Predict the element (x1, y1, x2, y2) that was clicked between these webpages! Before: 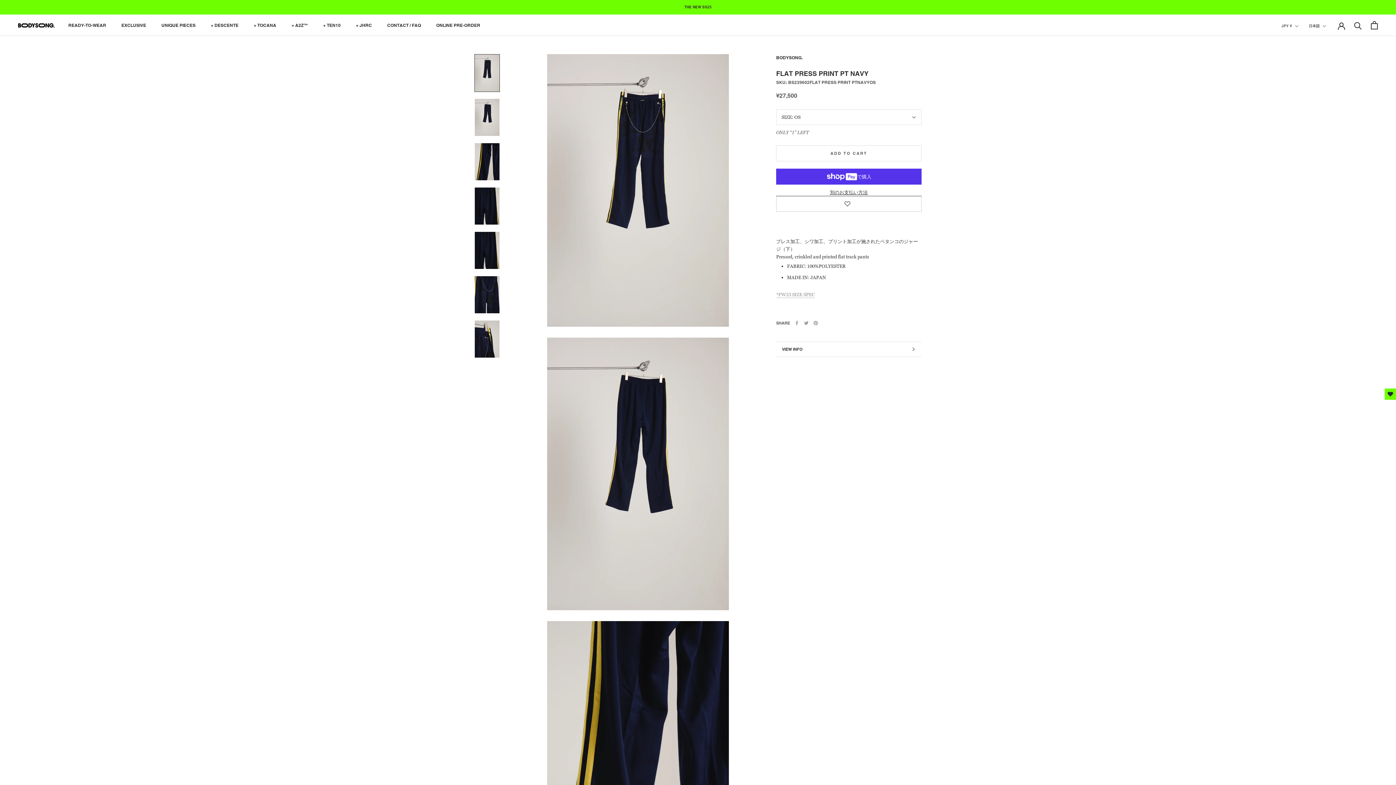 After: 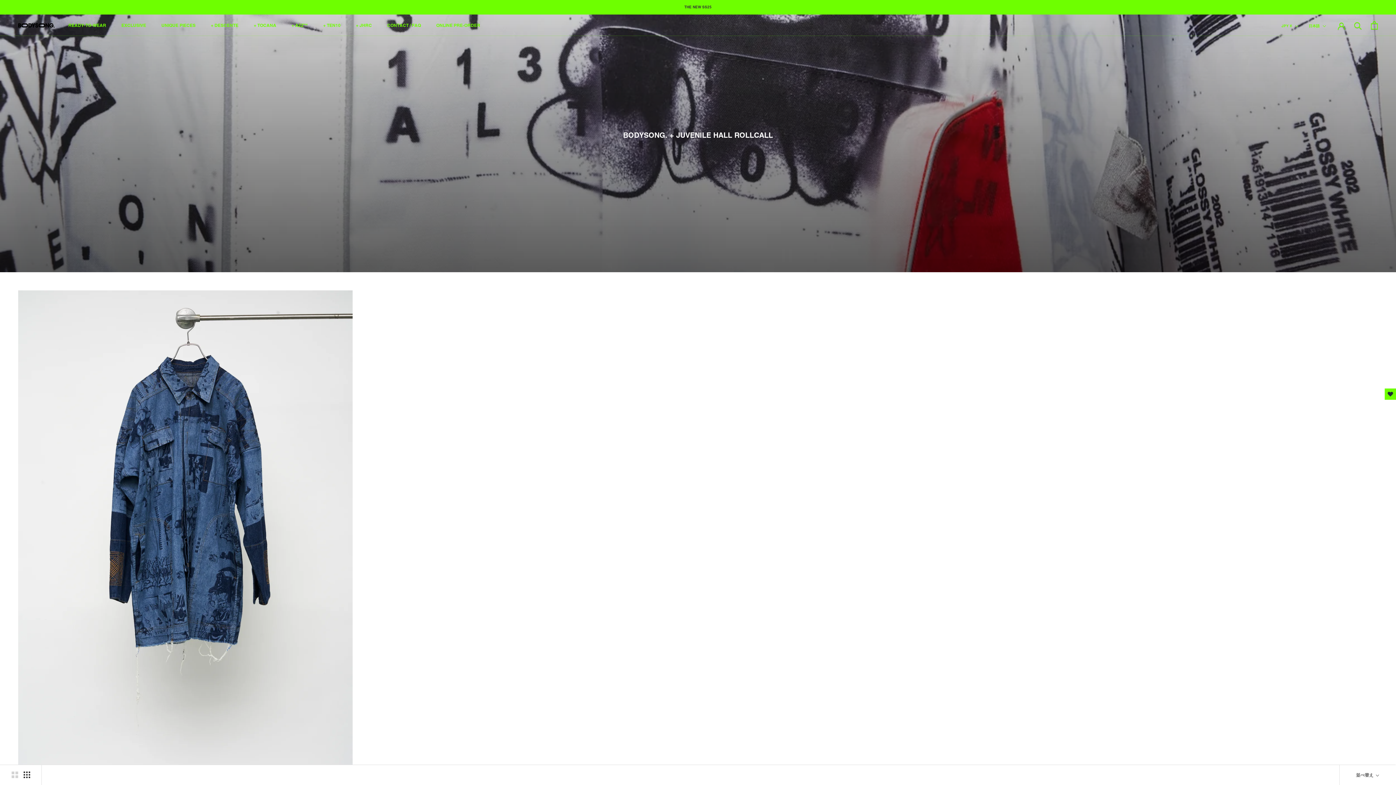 Action: label: + JHRC
+ JHRC bbox: (356, 22, 372, 28)